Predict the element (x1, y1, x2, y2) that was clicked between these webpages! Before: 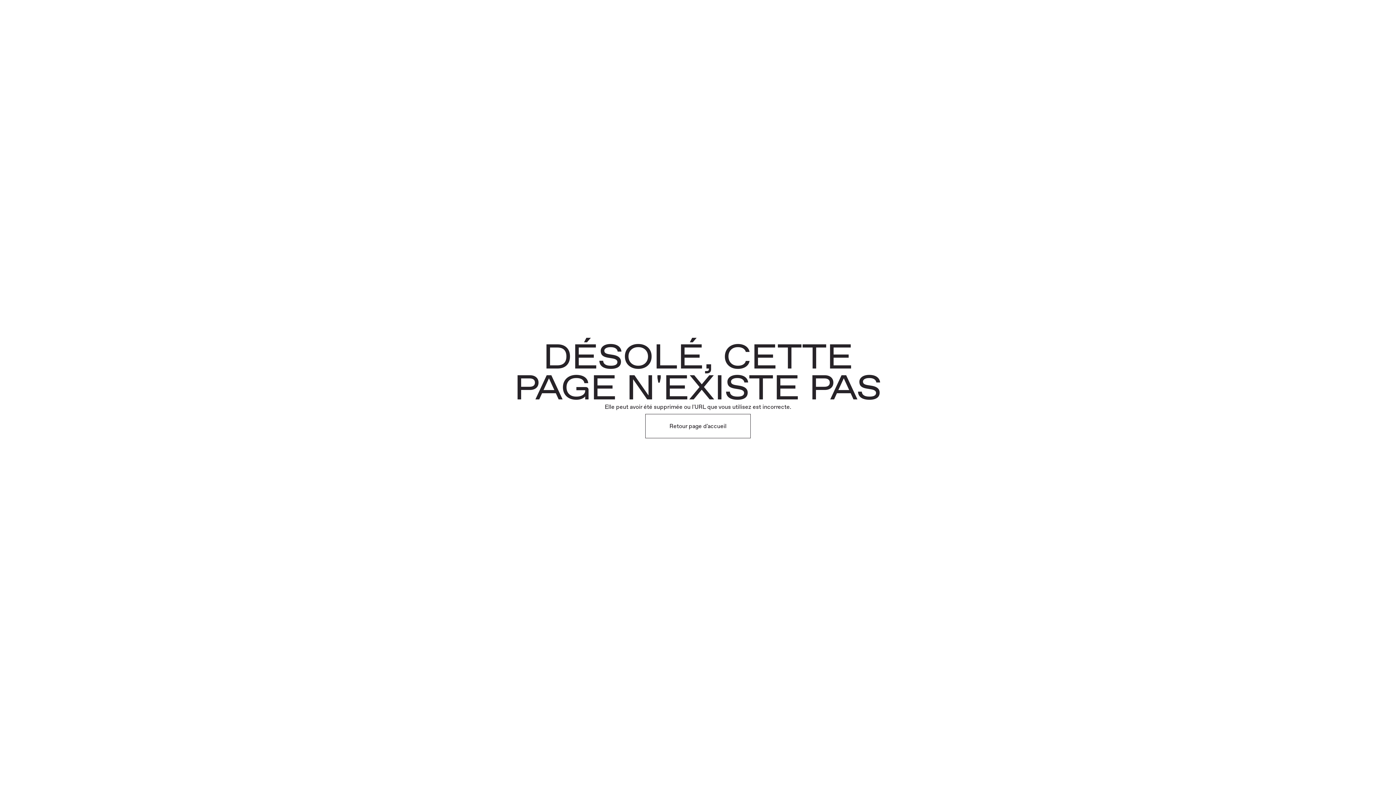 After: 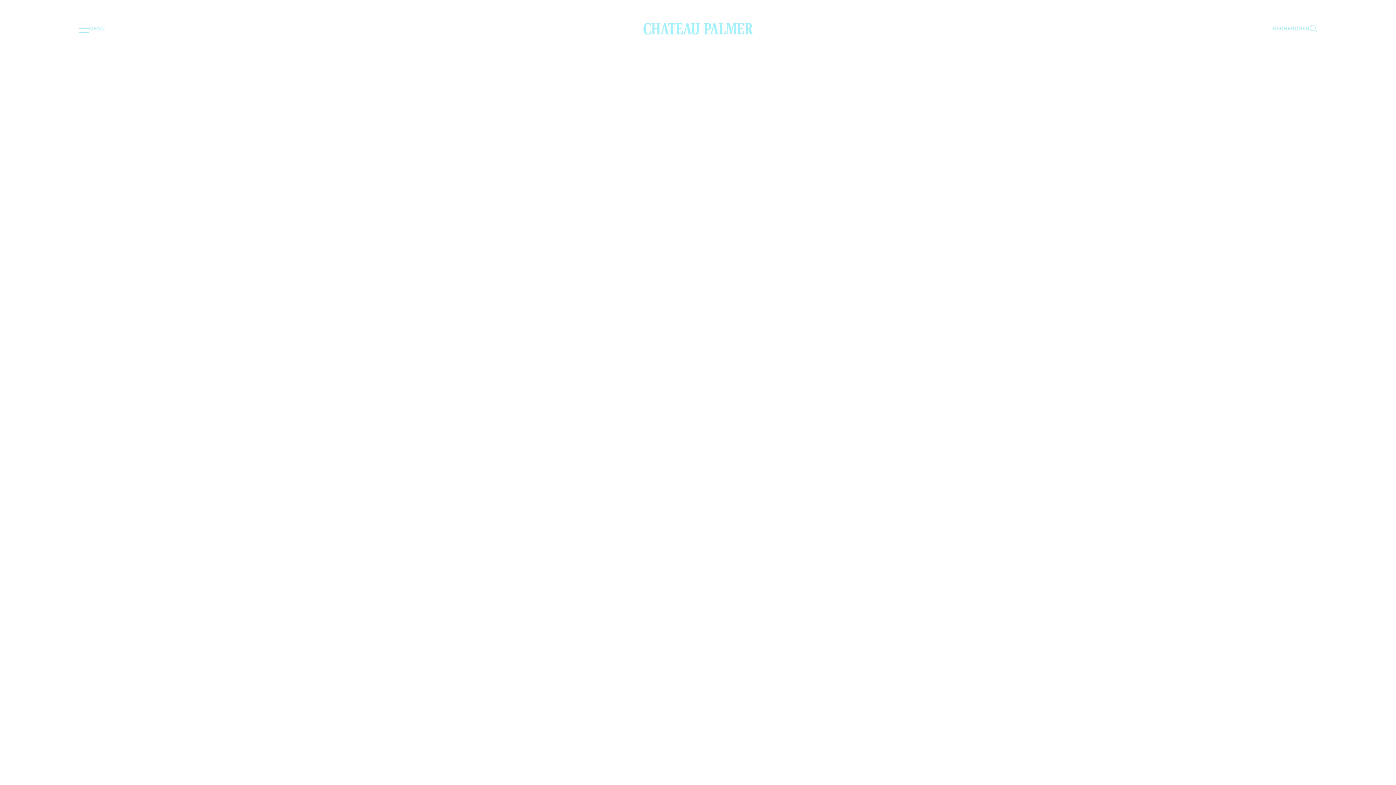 Action: bbox: (645, 414, 750, 438) label: Retour page d'accueil